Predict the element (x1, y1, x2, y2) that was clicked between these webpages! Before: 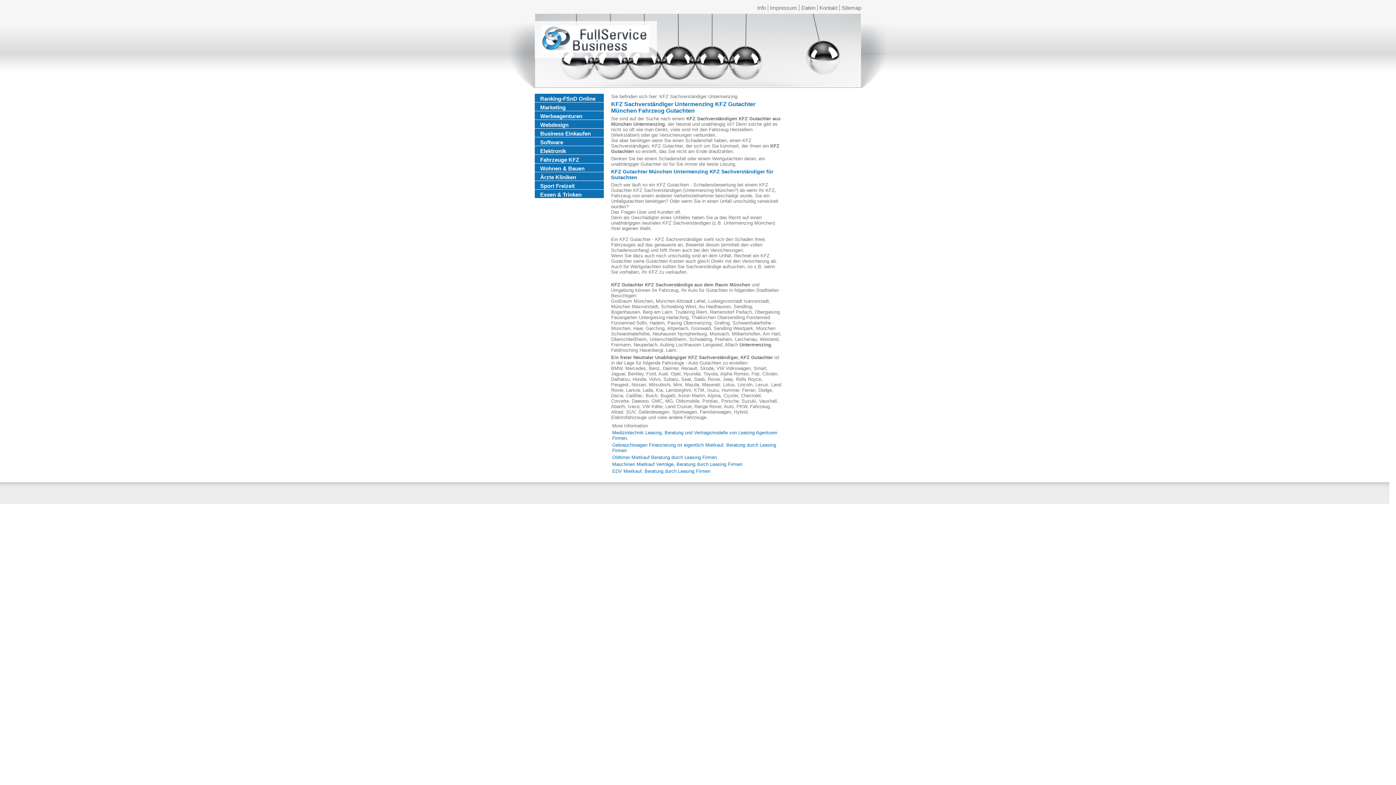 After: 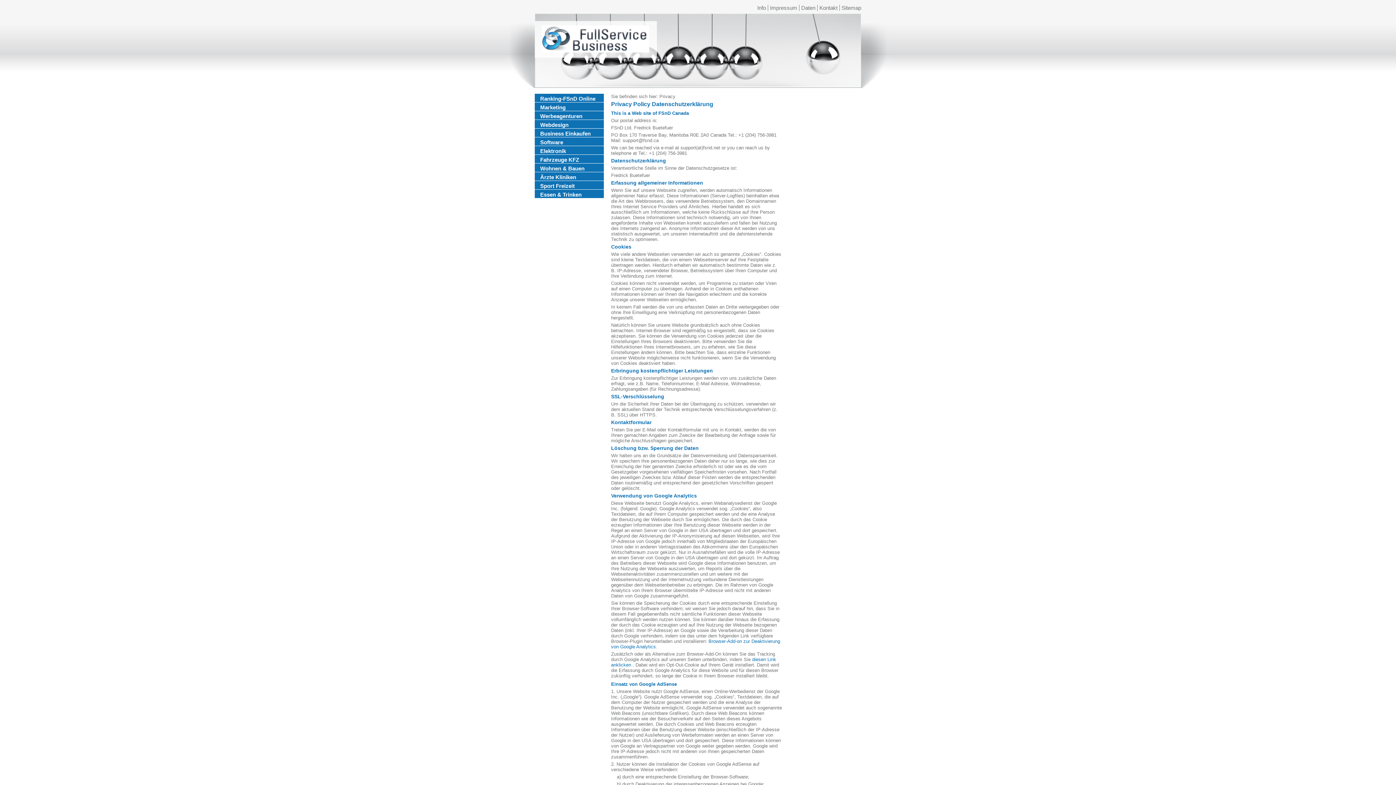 Action: label: Daten bbox: (801, 4, 815, 10)